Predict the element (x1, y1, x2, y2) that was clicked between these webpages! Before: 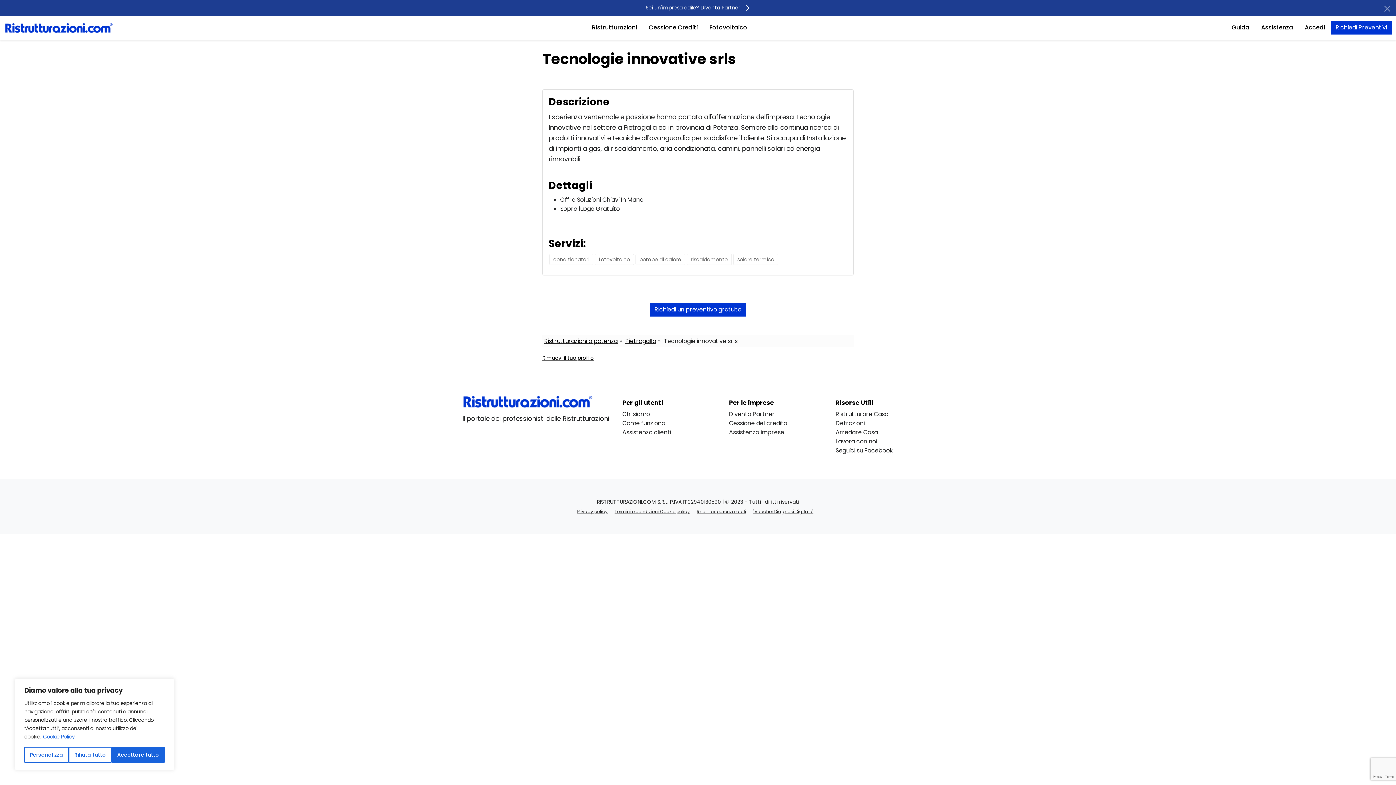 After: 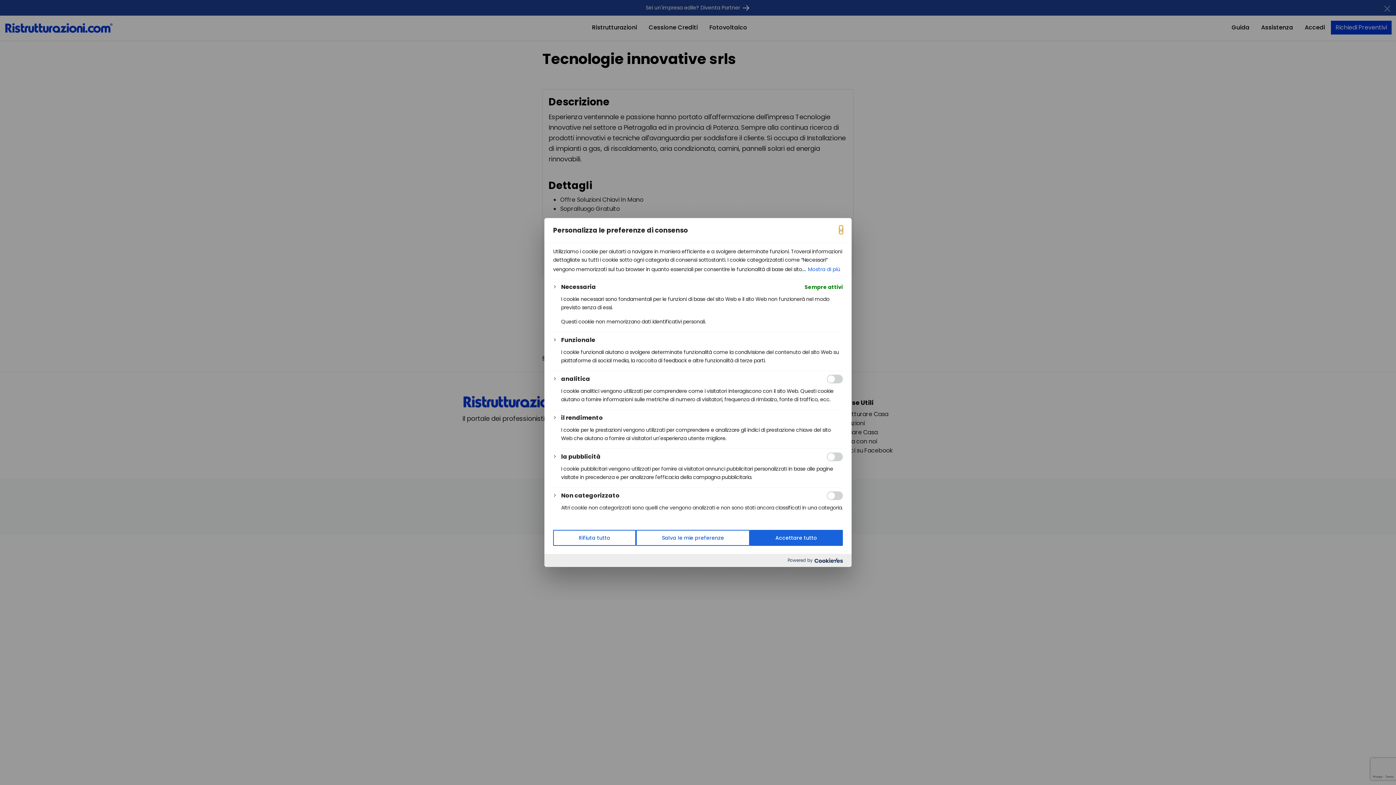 Action: label: Personalizza bbox: (24, 747, 68, 763)